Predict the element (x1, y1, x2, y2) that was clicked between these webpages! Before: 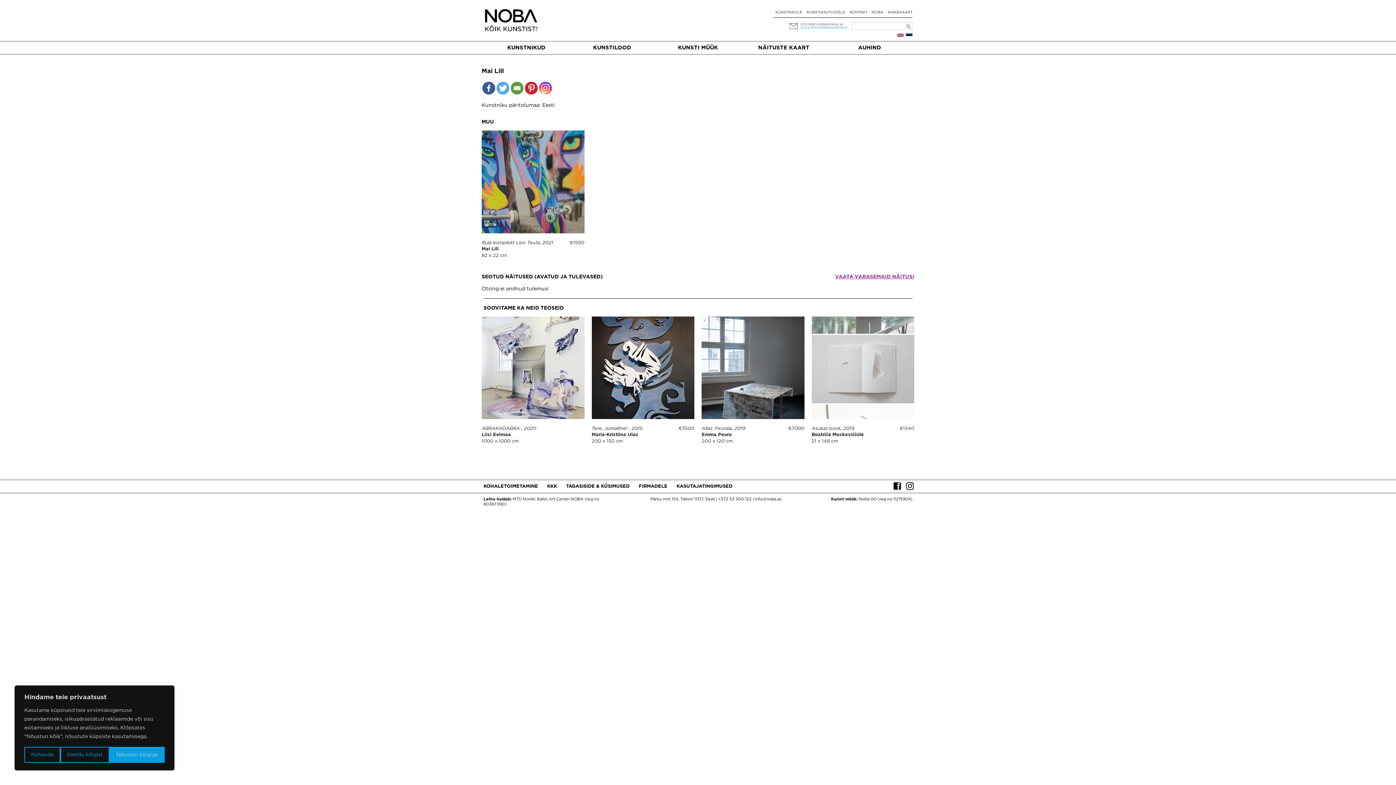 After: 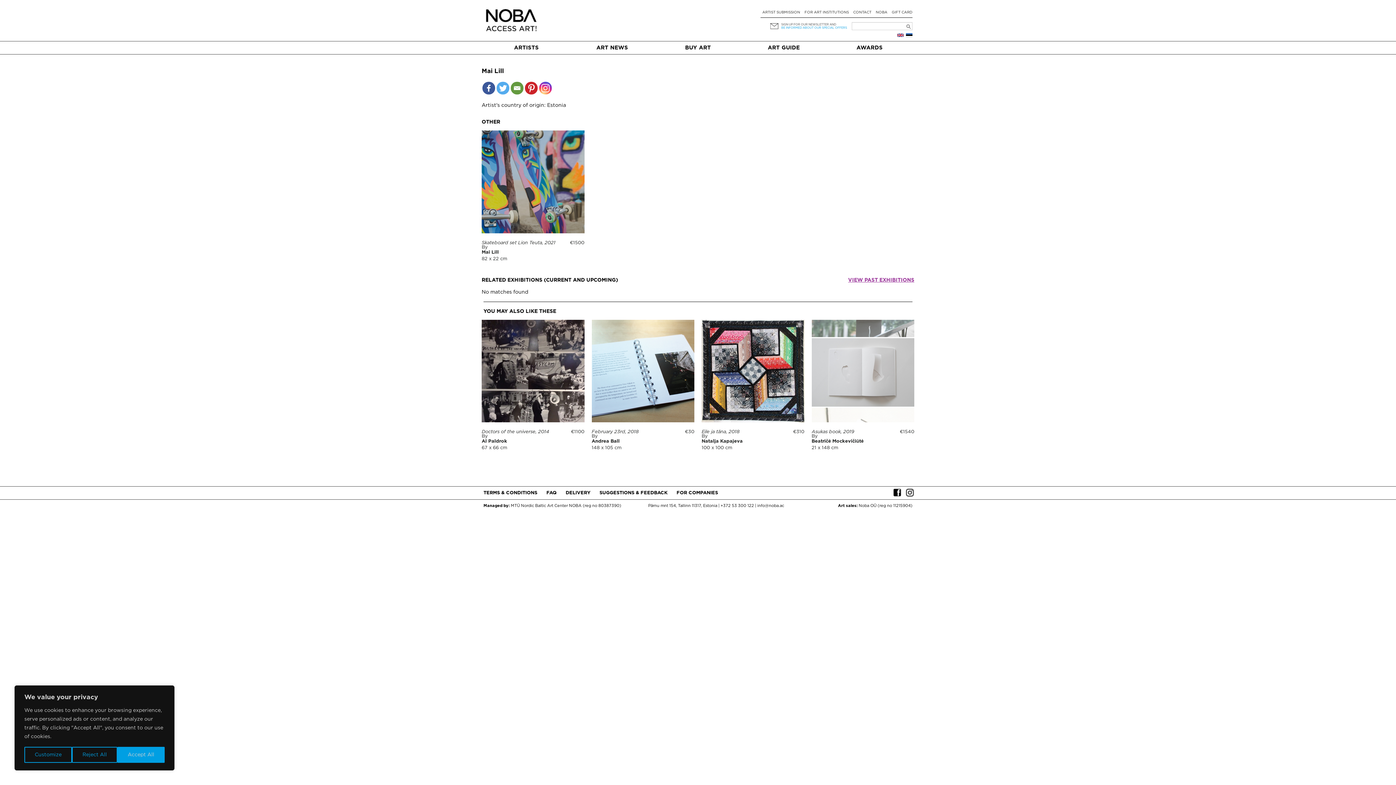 Action: bbox: (897, 33, 904, 37)